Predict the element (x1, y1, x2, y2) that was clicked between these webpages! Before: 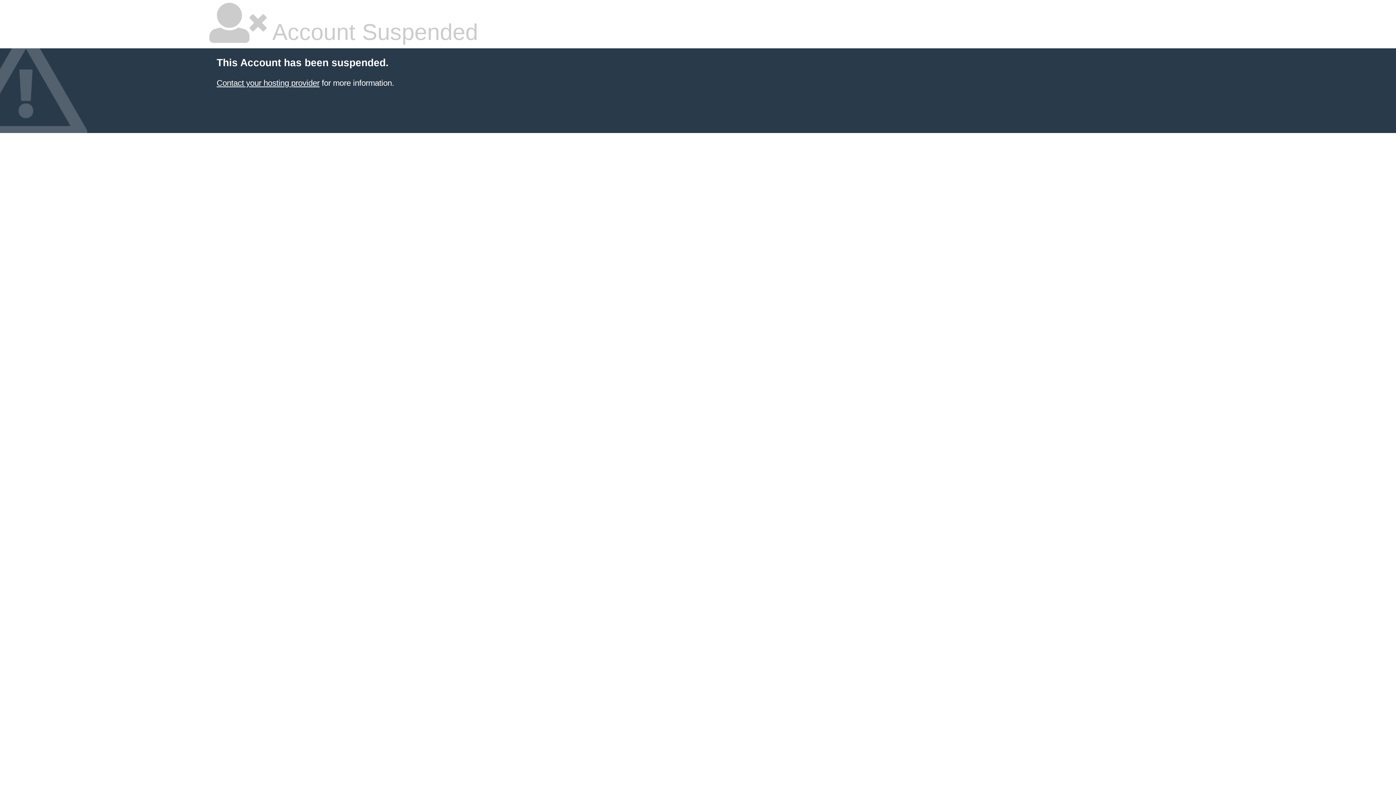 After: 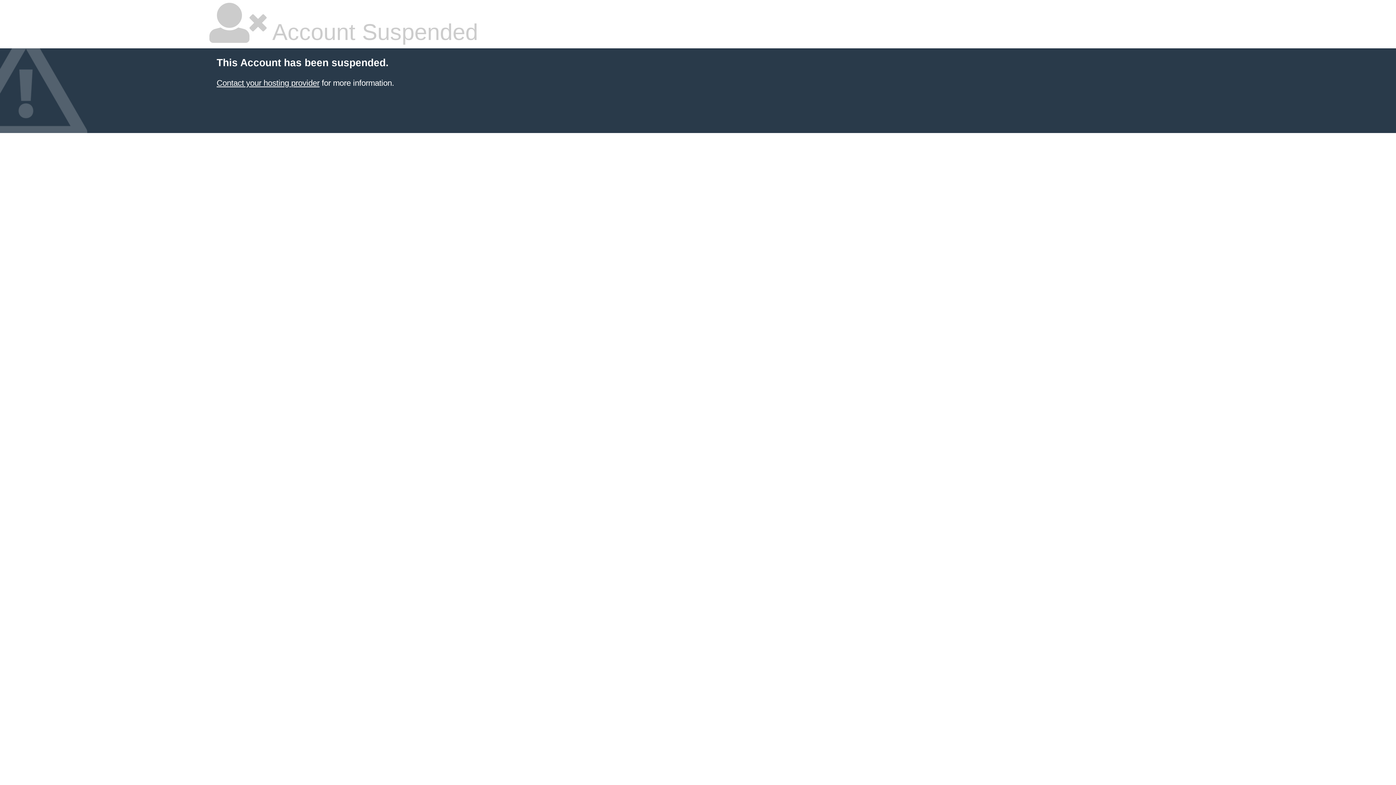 Action: bbox: (216, 78, 319, 87) label: Contact your hosting provider